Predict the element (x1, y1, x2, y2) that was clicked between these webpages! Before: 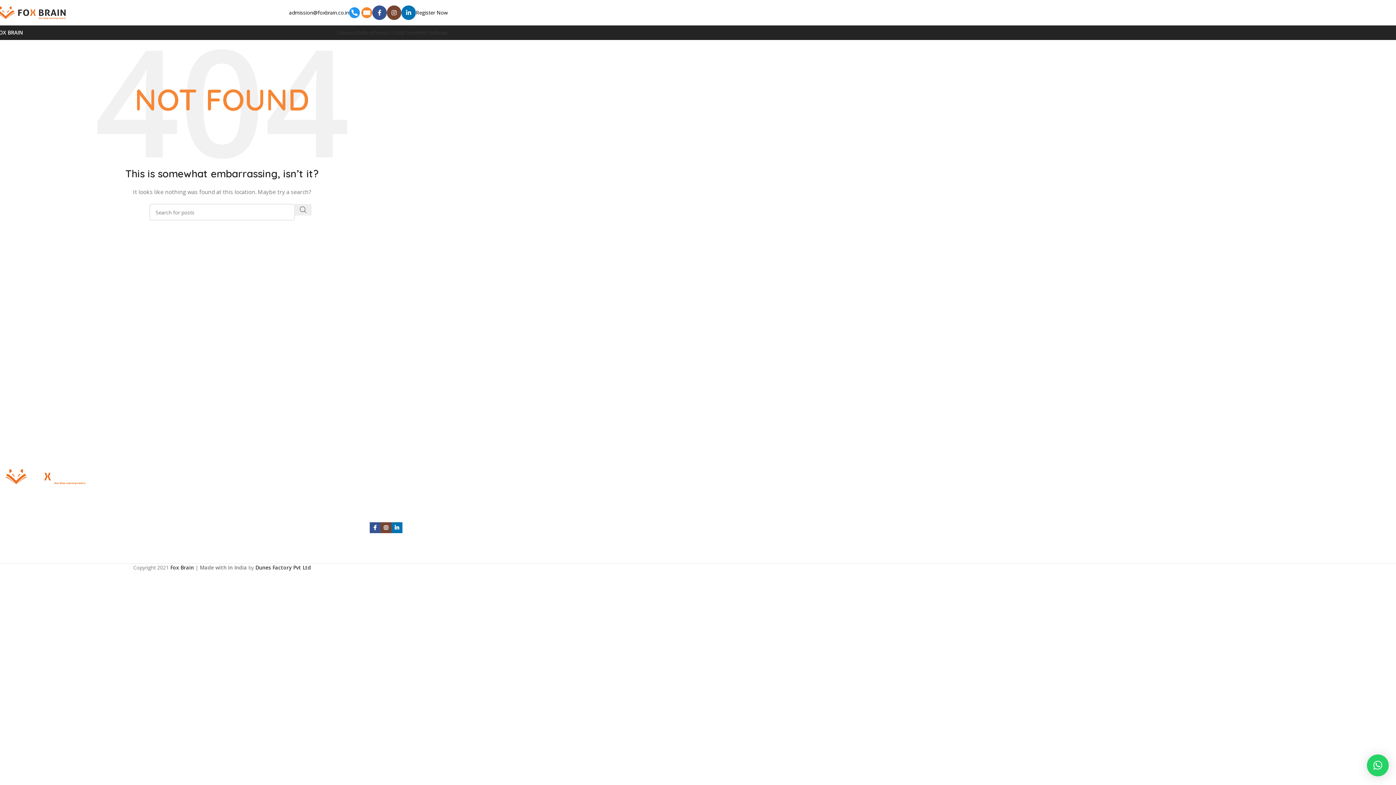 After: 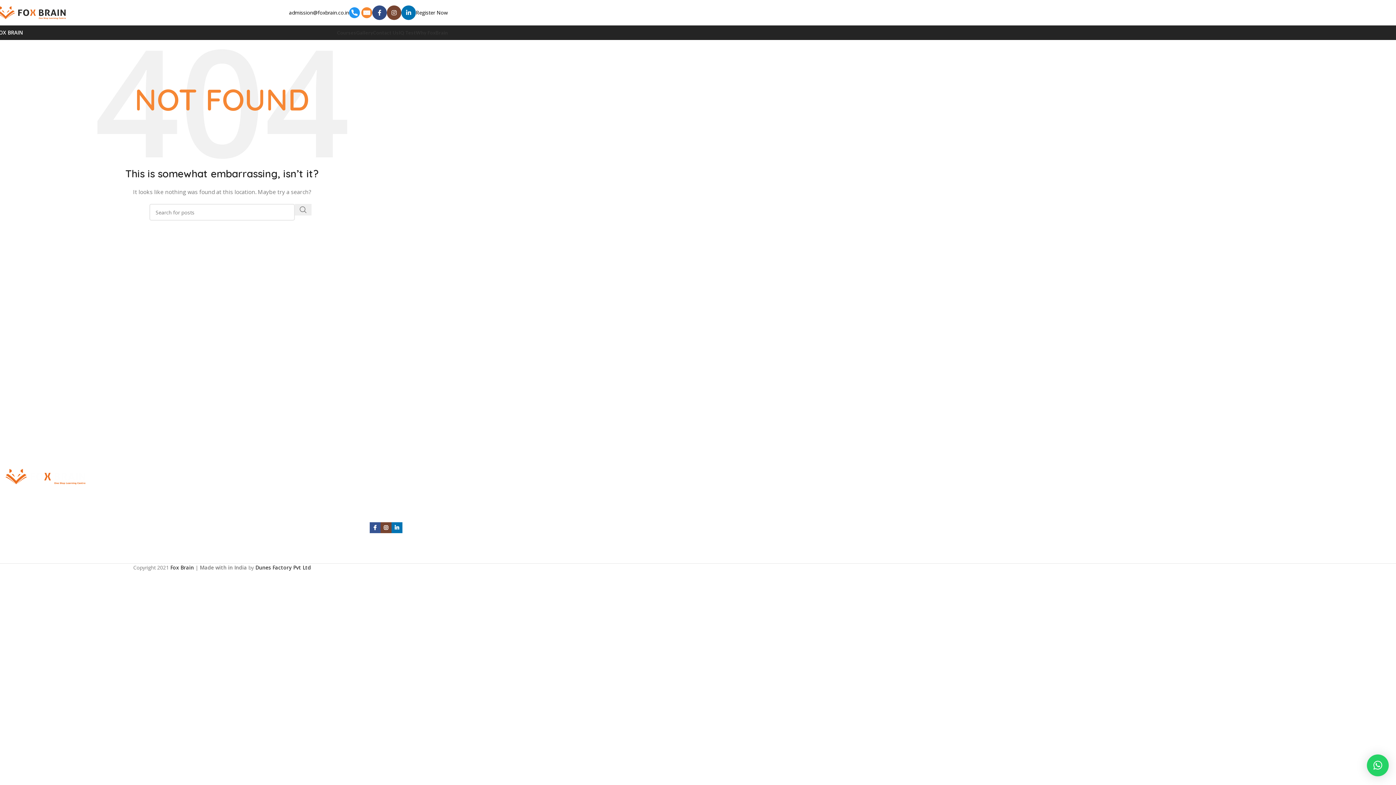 Action: bbox: (372, 5, 386, 20) label: Facebook social link